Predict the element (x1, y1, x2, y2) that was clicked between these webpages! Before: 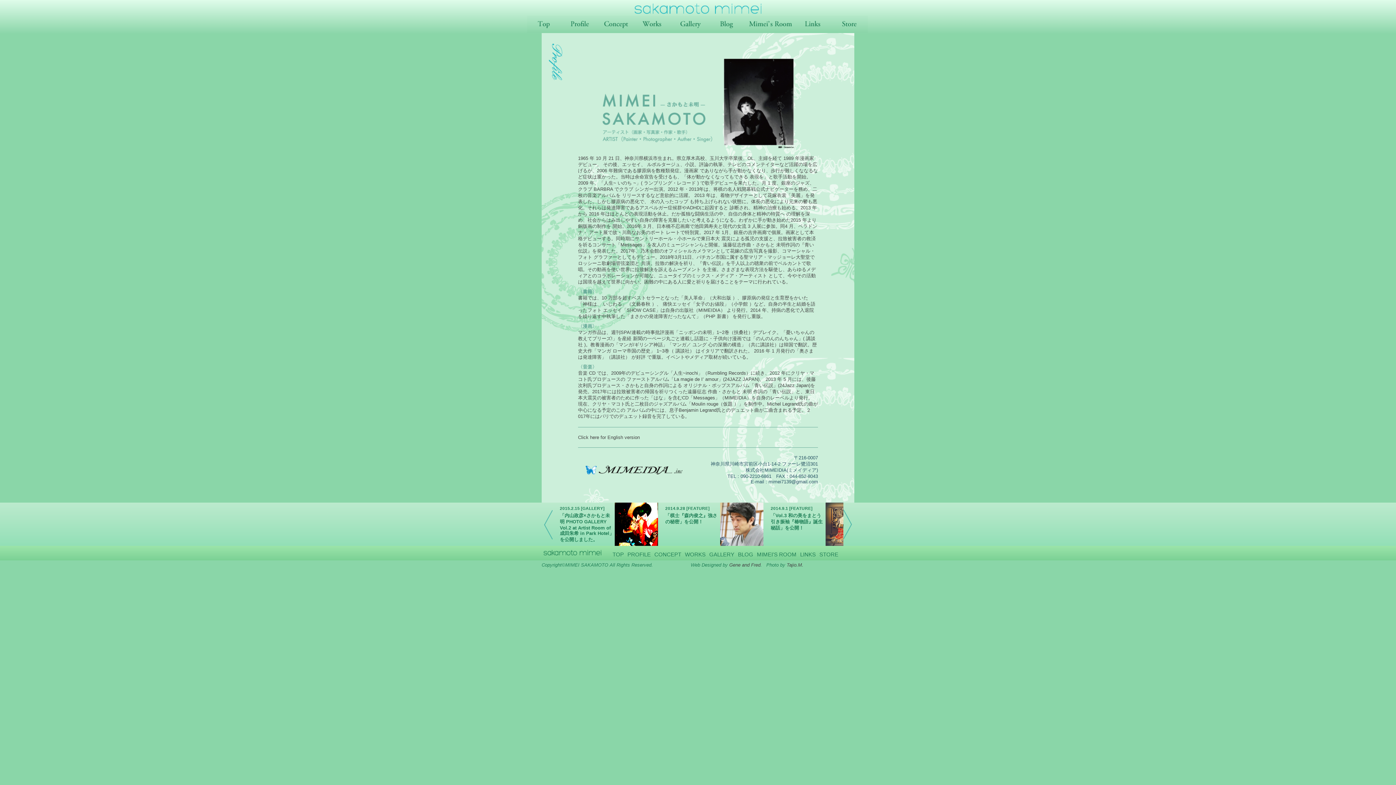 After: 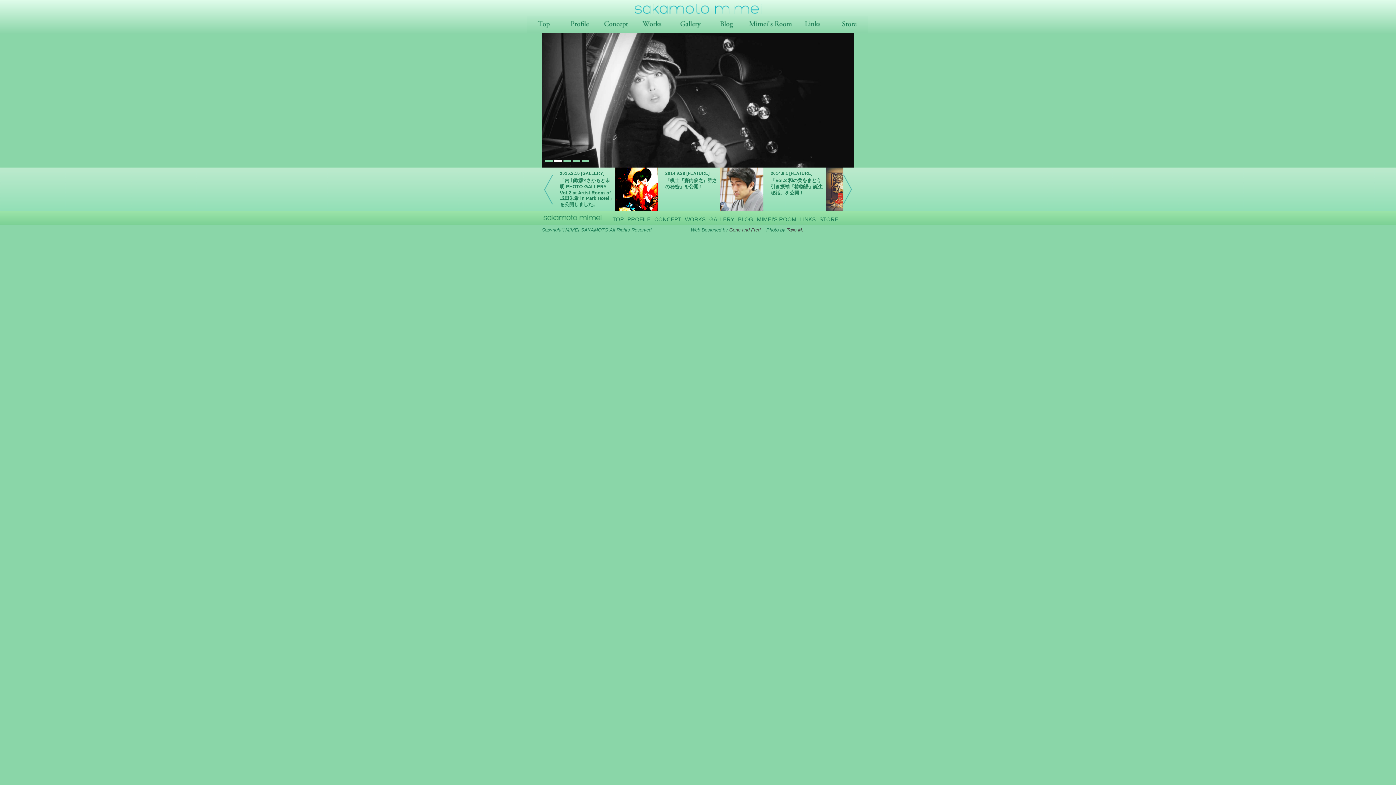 Action: bbox: (543, 551, 601, 557)